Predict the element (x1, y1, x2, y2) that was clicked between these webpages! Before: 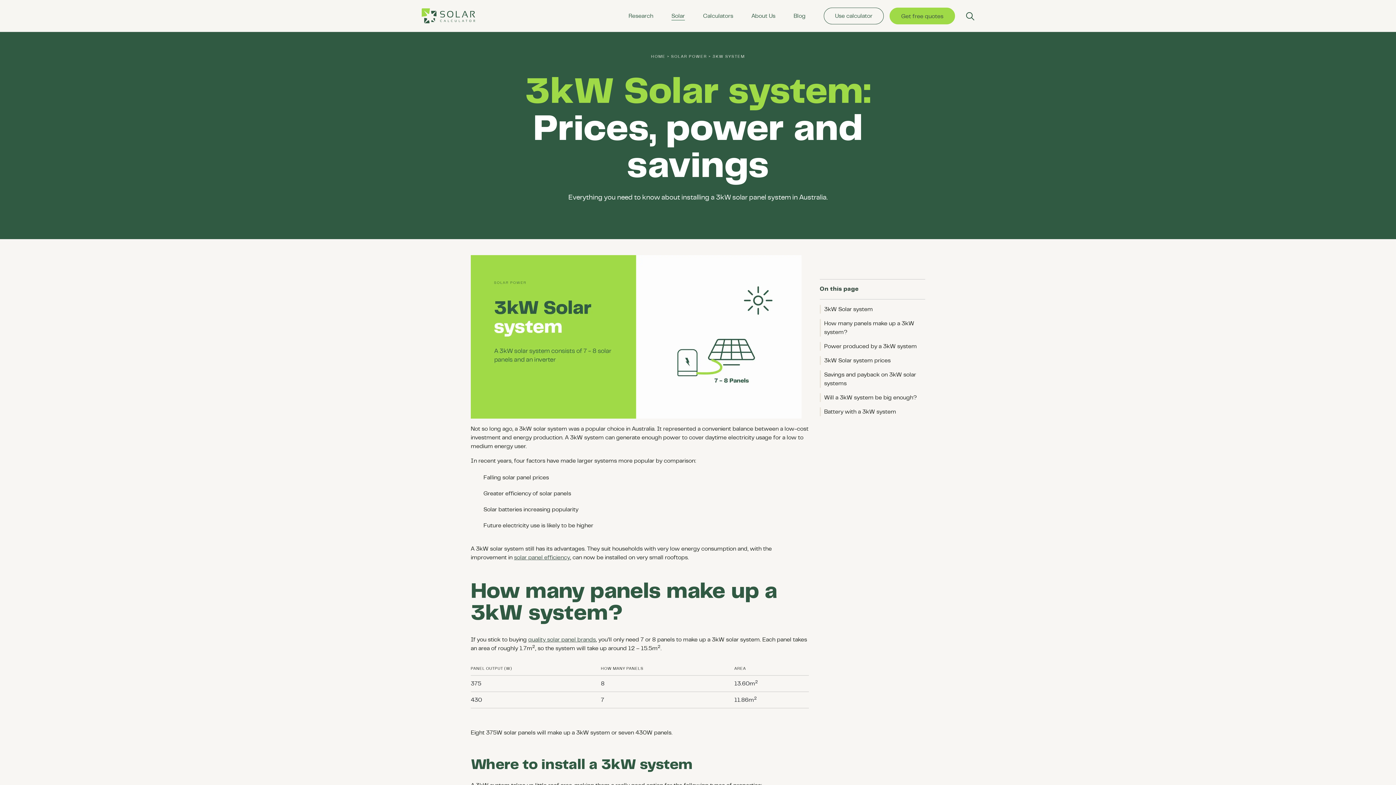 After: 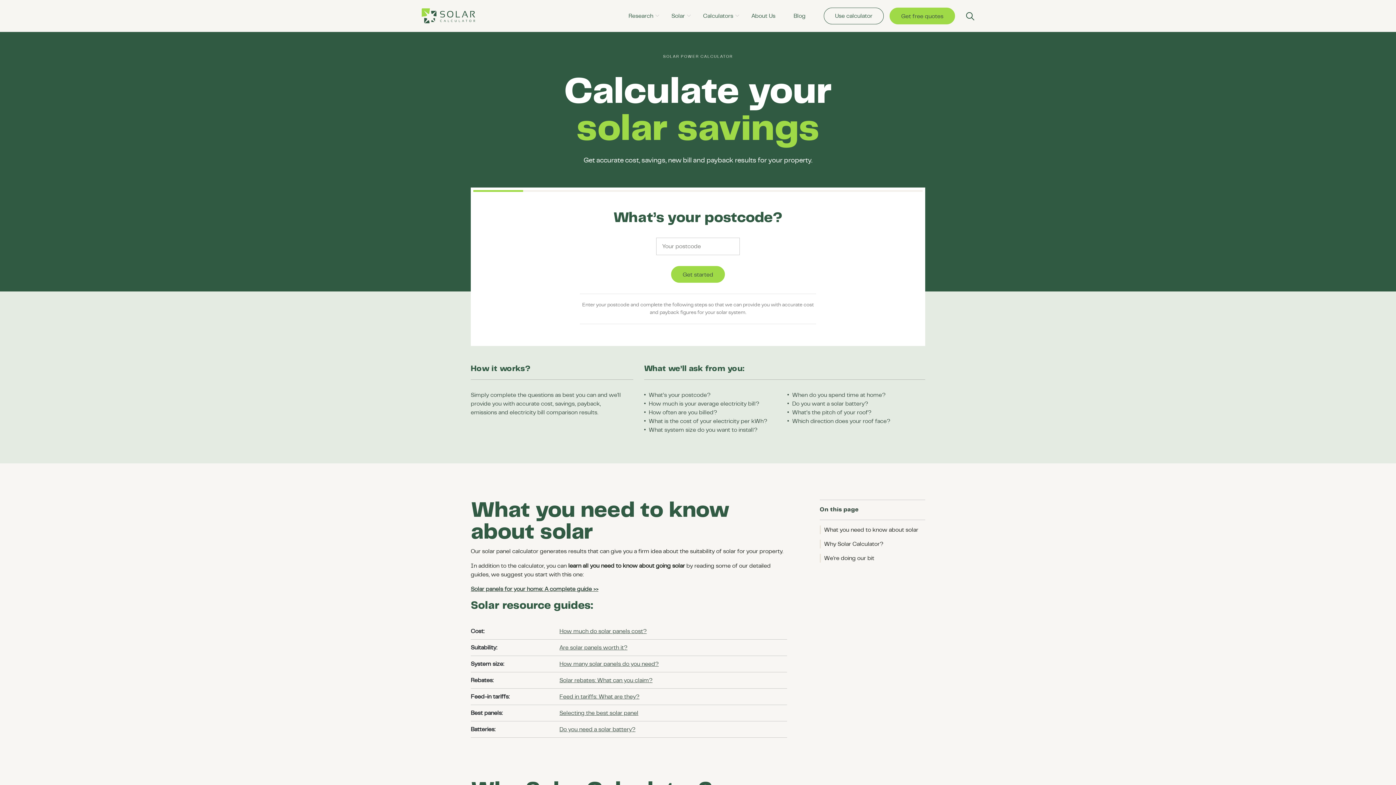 Action: label: Use calculator bbox: (824, 7, 884, 24)